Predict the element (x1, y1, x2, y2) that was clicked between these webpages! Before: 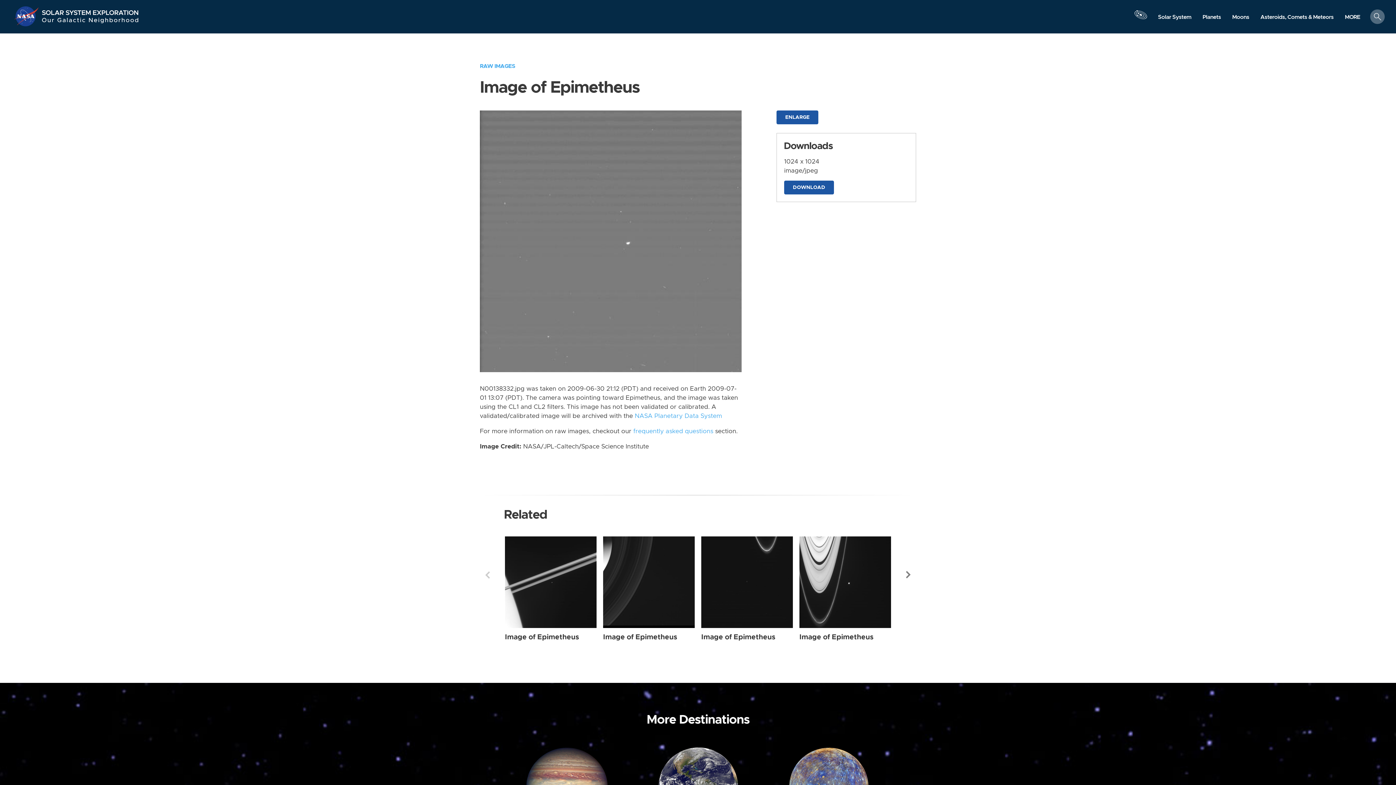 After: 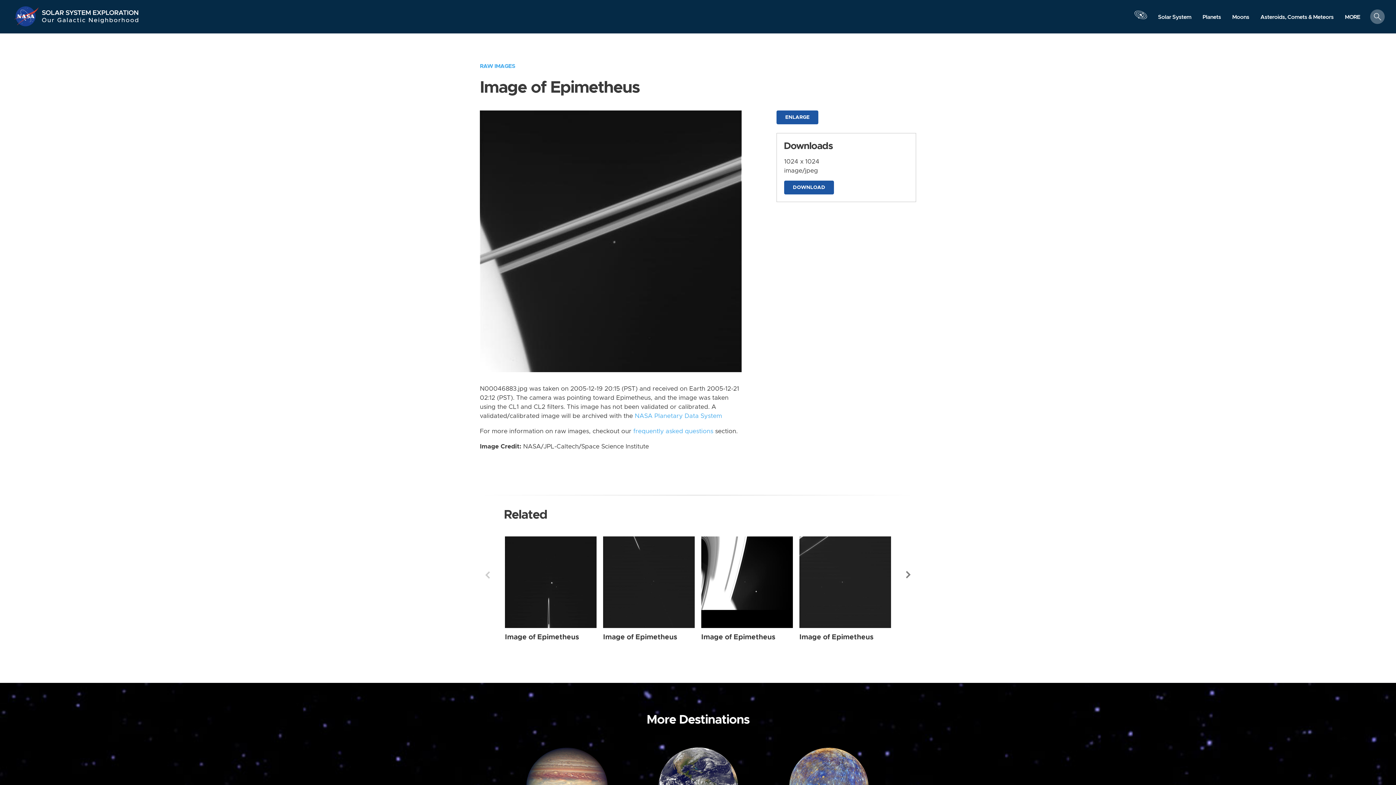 Action: bbox: (505, 536, 596, 628) label: Epimetheus from Narrow Angle taken on Monday, Dec 19 2005